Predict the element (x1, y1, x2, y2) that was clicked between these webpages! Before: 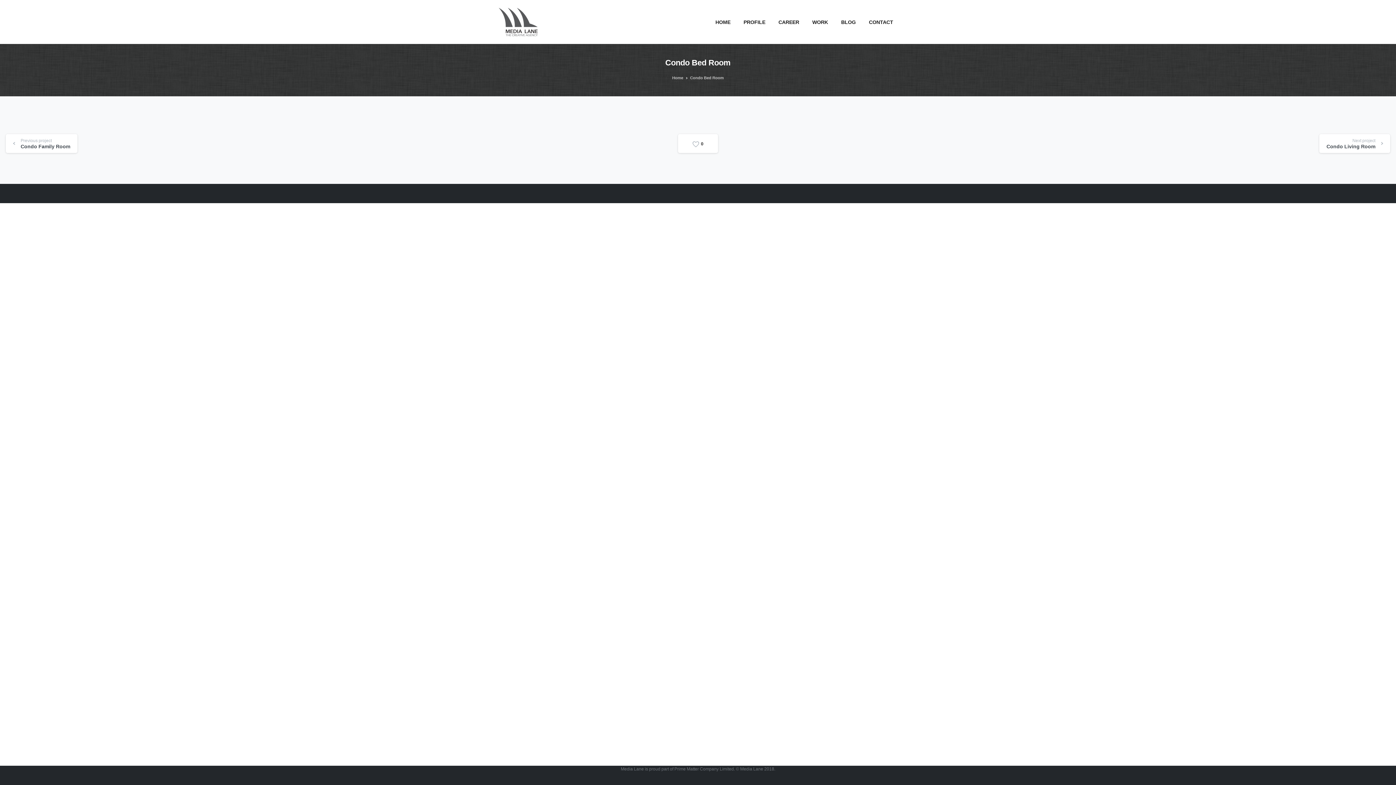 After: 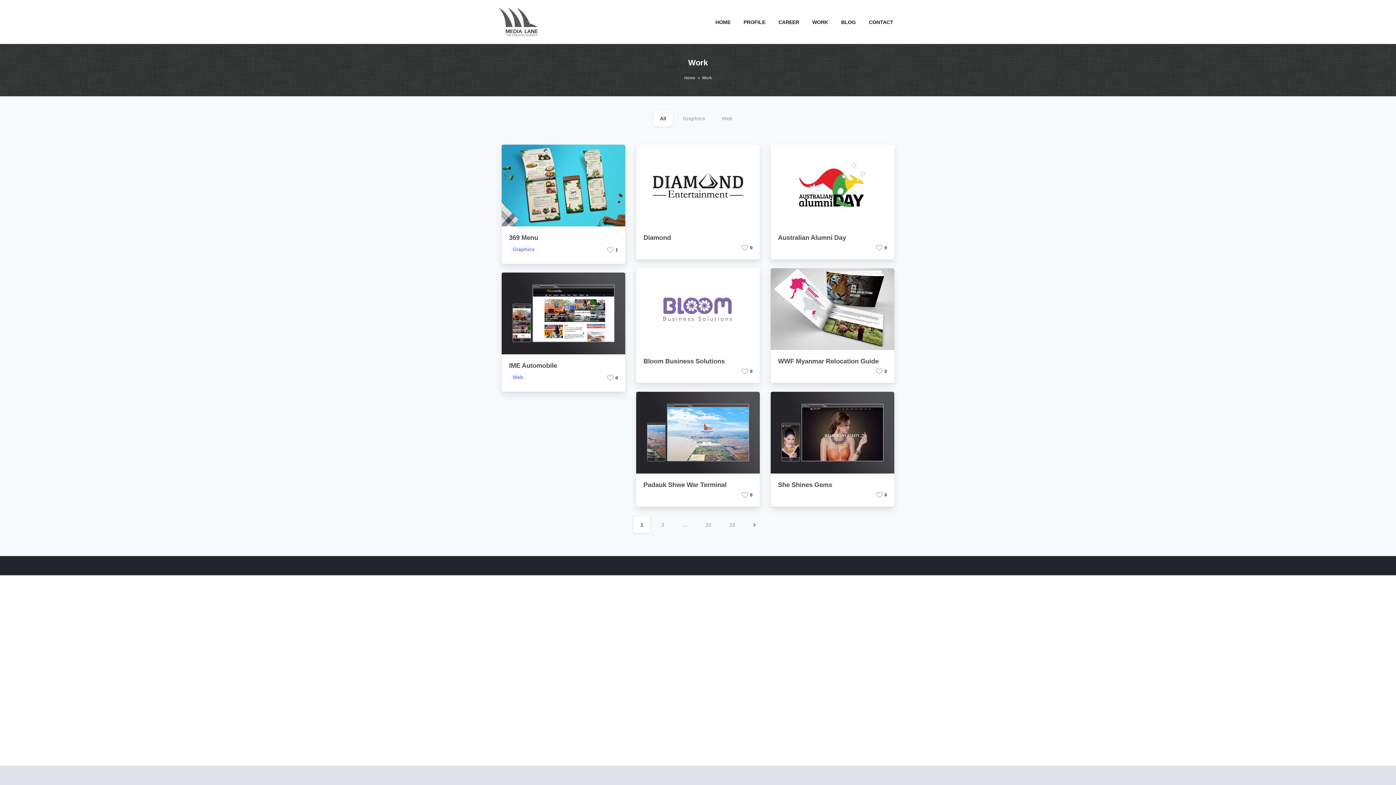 Action: label: WORK bbox: (809, 14, 831, 30)